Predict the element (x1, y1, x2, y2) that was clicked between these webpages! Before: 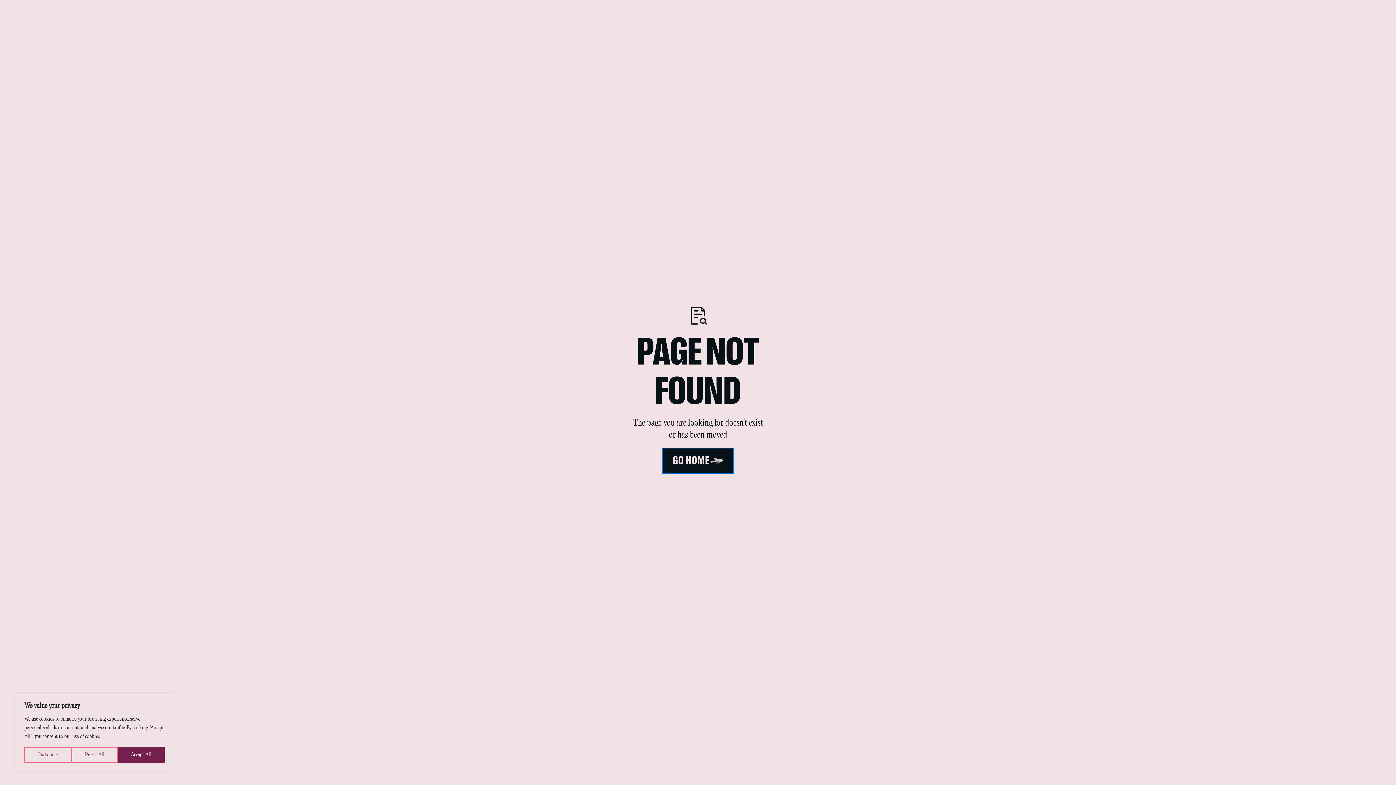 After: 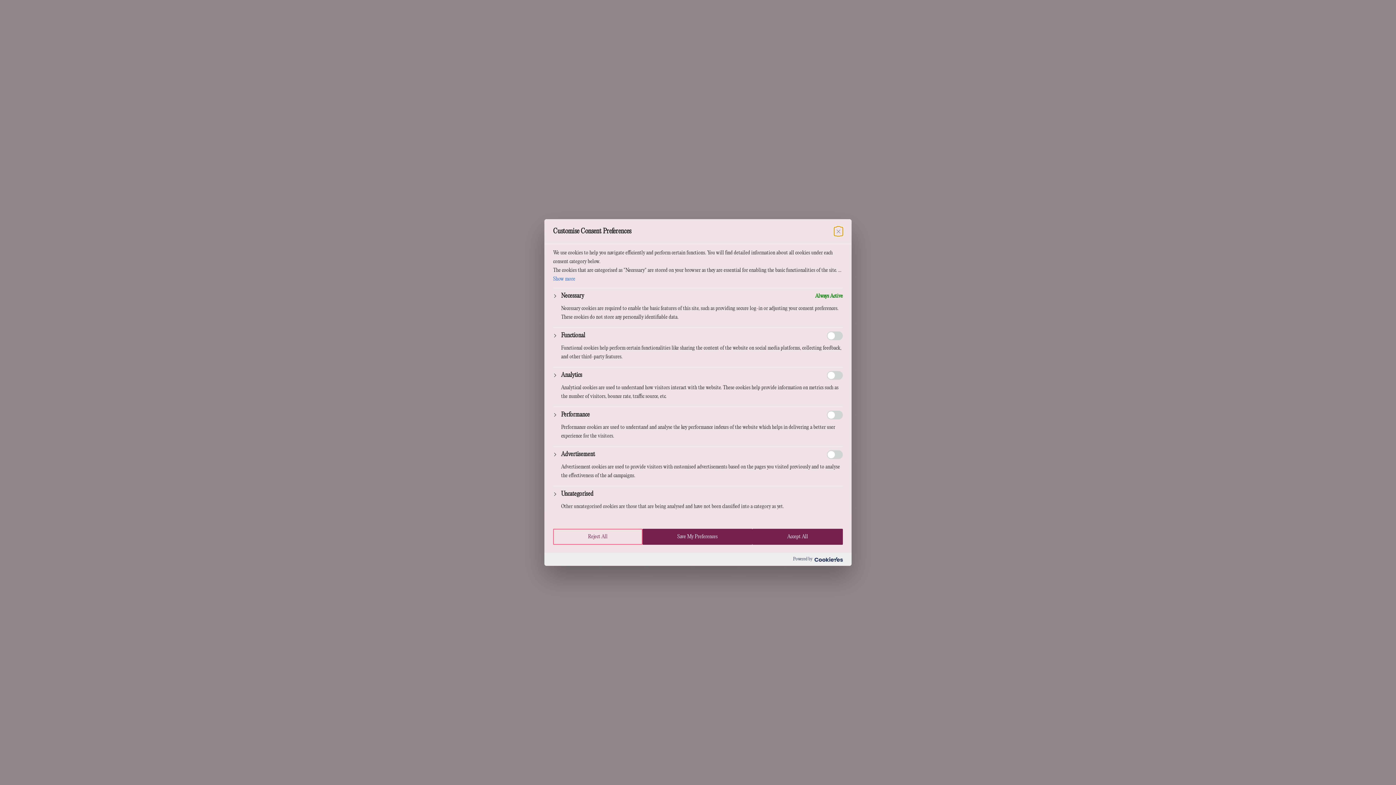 Action: label: Customise bbox: (24, 747, 71, 763)